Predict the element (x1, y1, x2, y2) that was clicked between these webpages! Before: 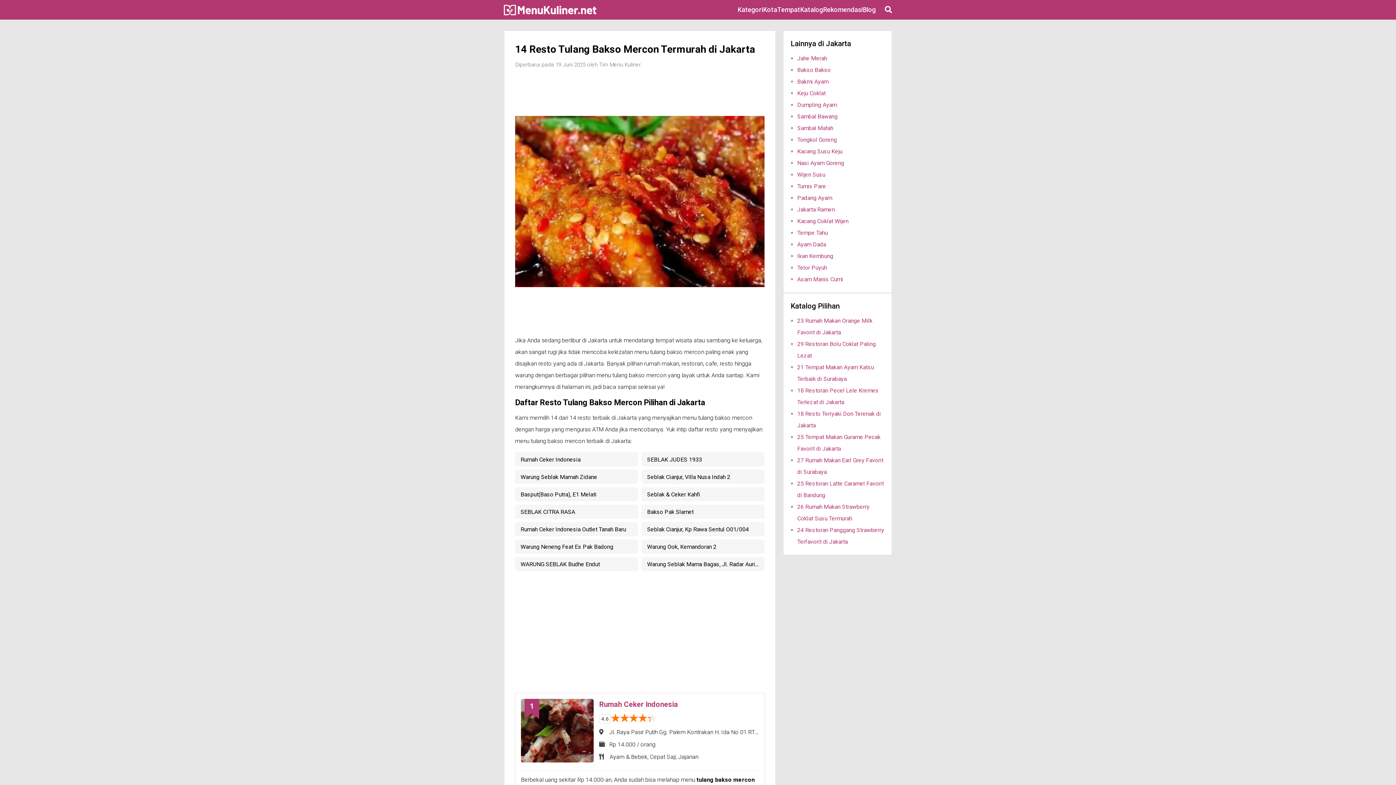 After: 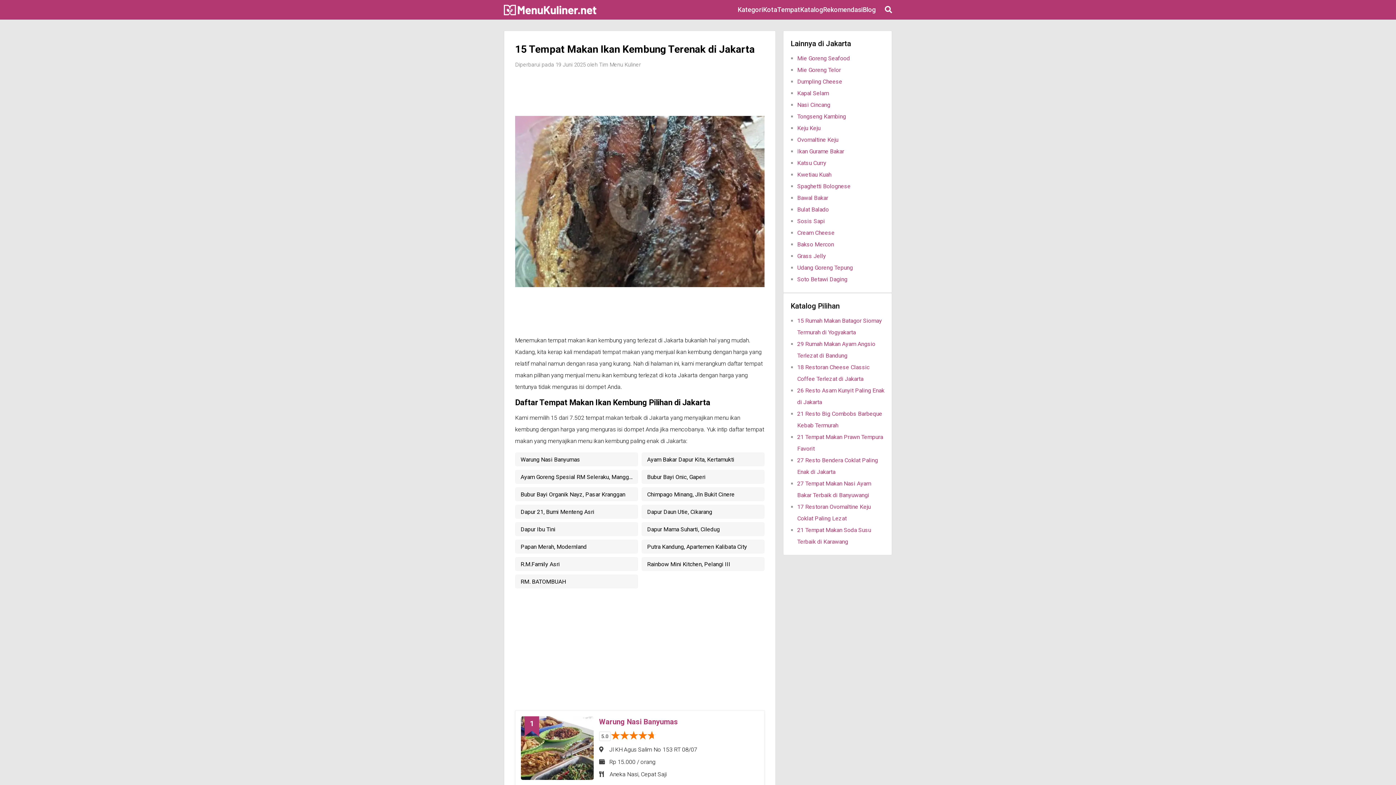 Action: label: Ikan Kembung bbox: (797, 252, 833, 259)